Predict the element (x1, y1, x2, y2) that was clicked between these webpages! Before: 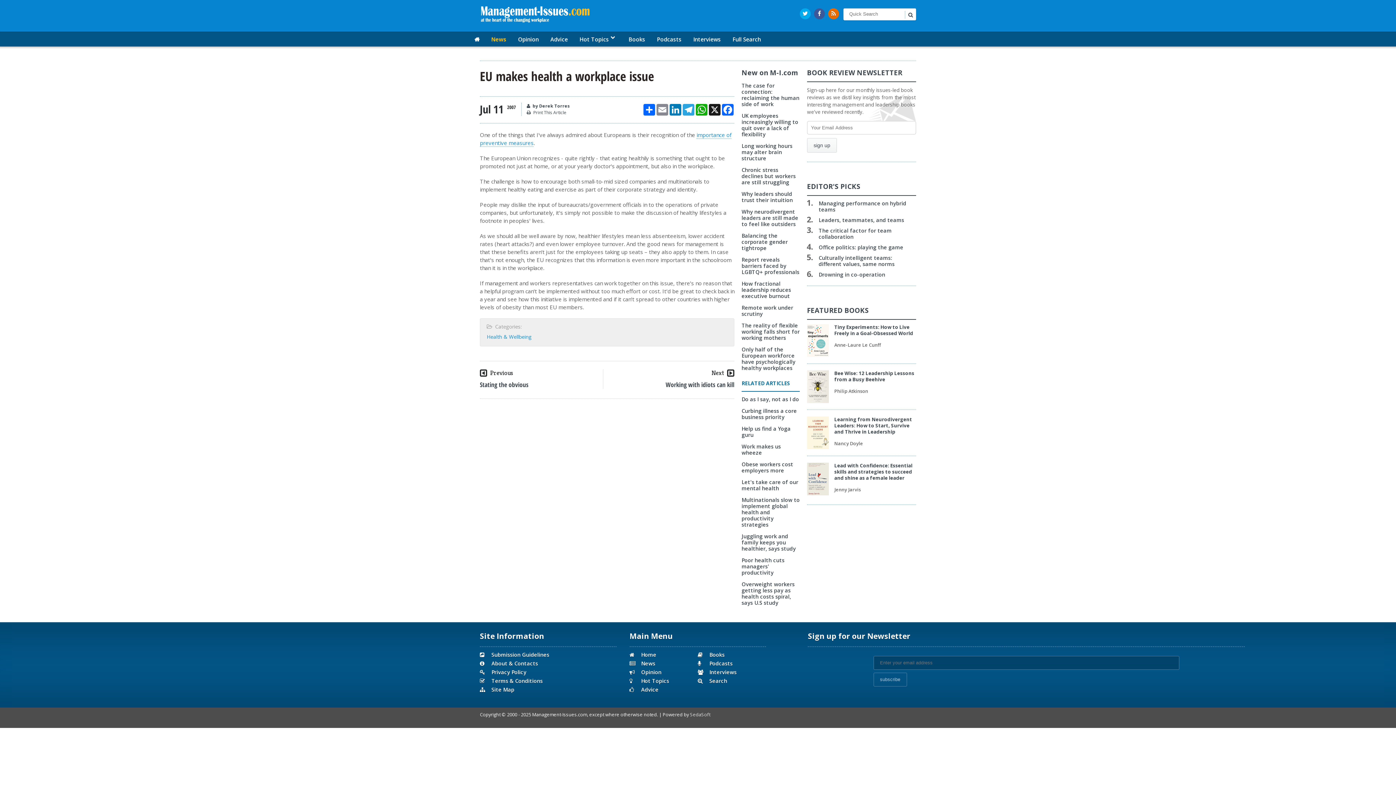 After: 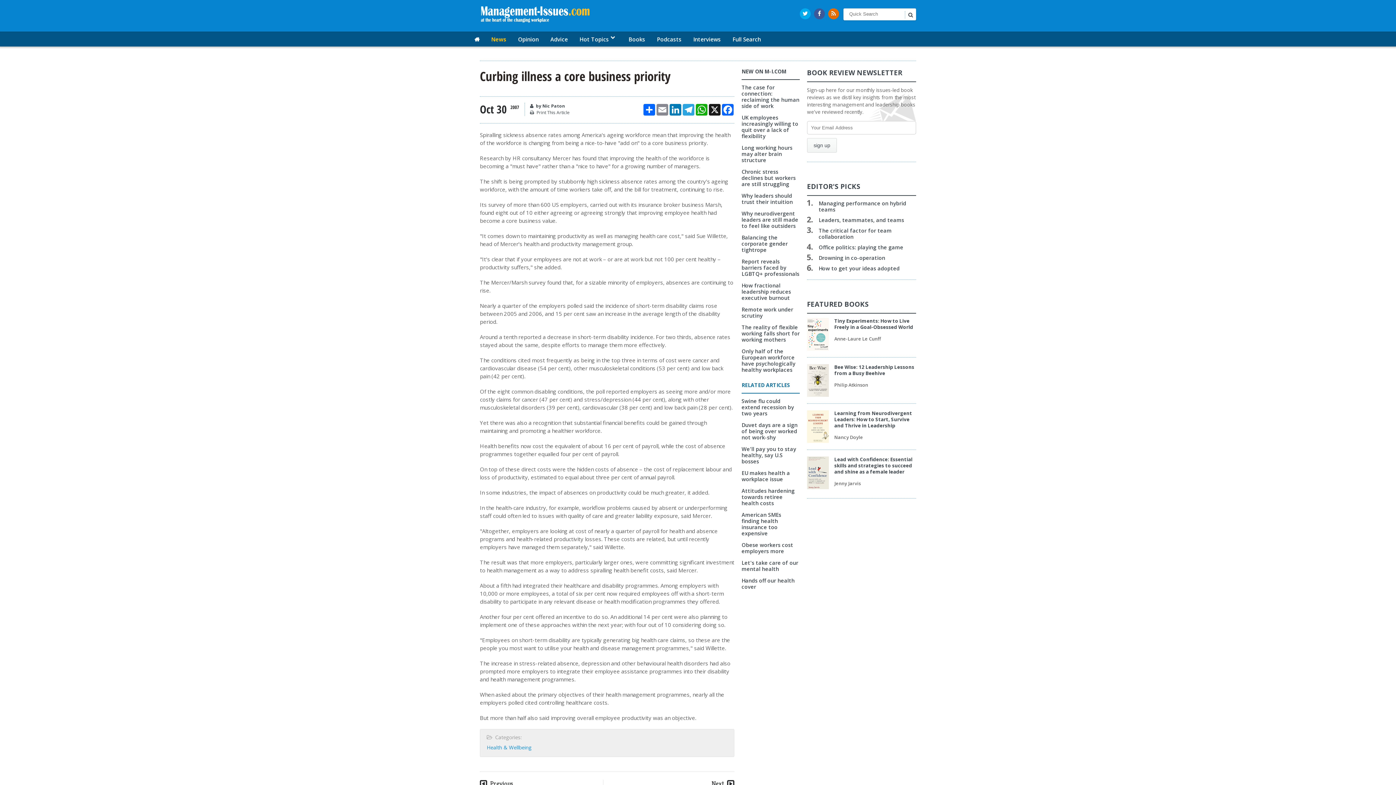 Action: label: Curbing illness a core business priority bbox: (741, 407, 797, 420)